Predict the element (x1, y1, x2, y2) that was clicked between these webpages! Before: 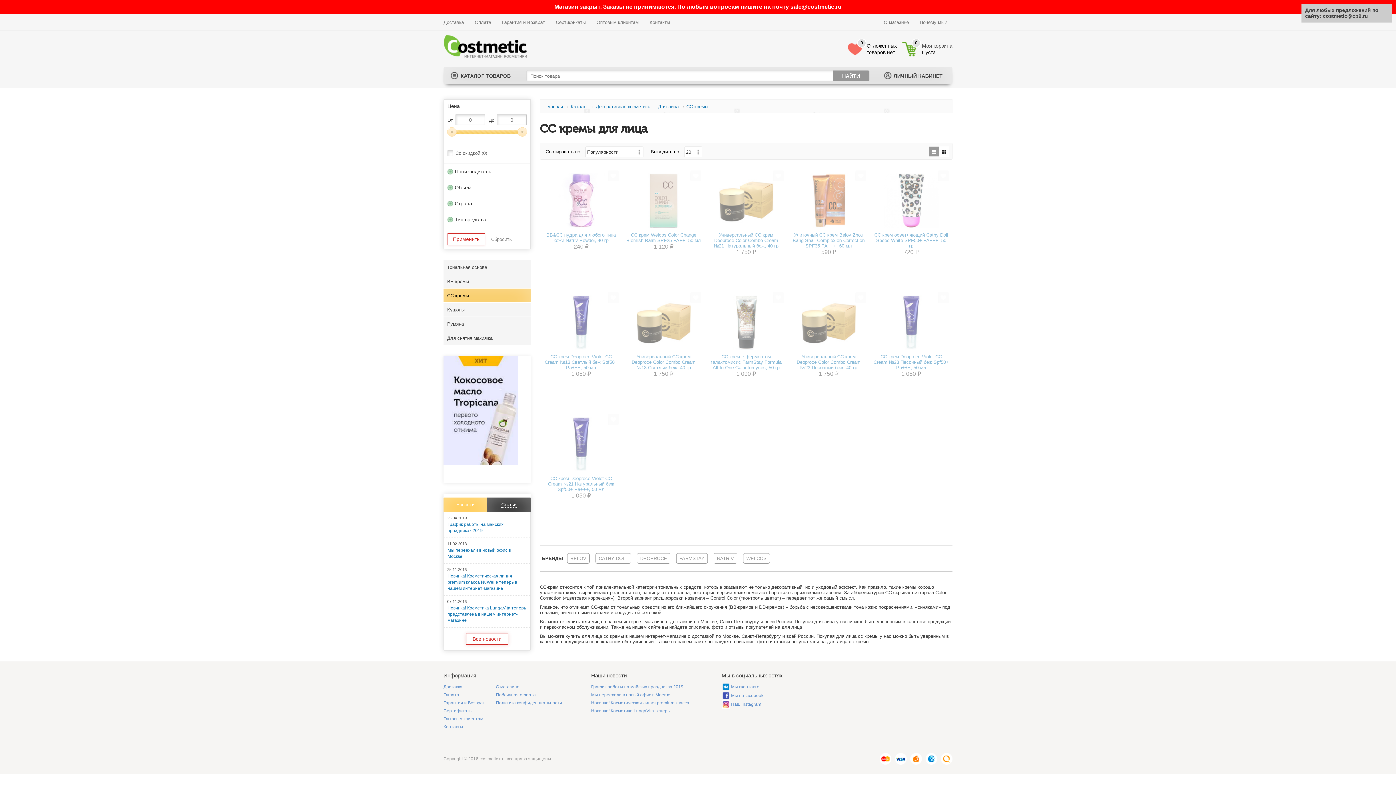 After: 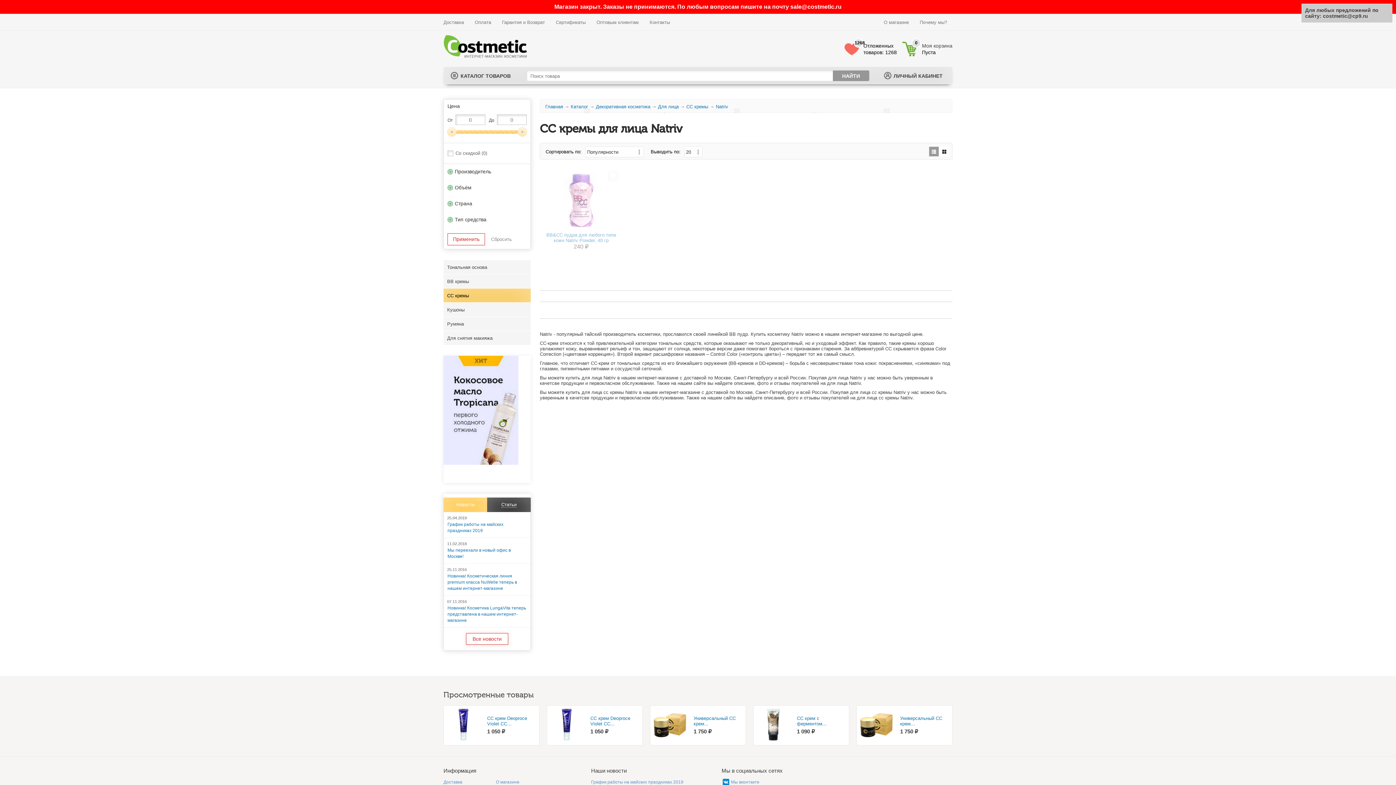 Action: bbox: (714, 556, 737, 561) label: NATRIV